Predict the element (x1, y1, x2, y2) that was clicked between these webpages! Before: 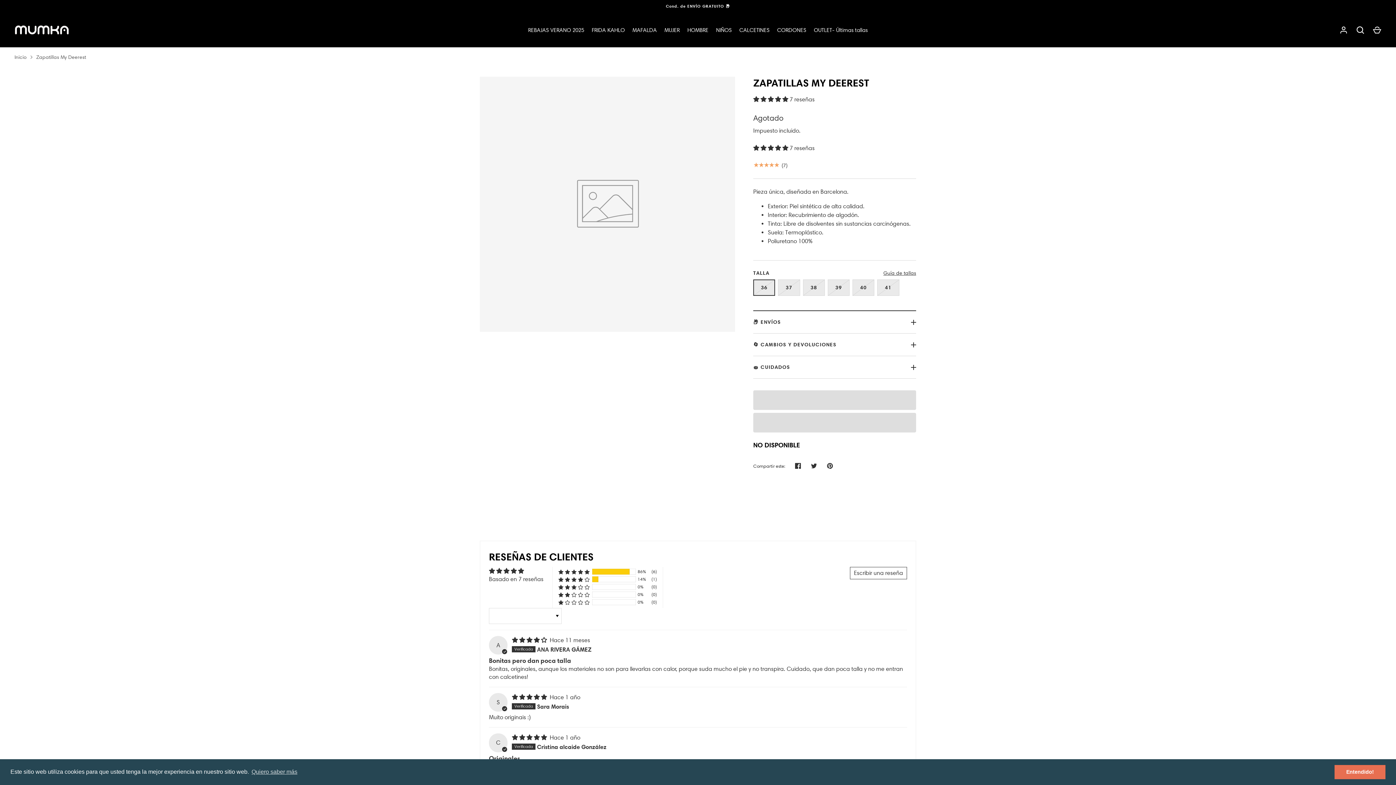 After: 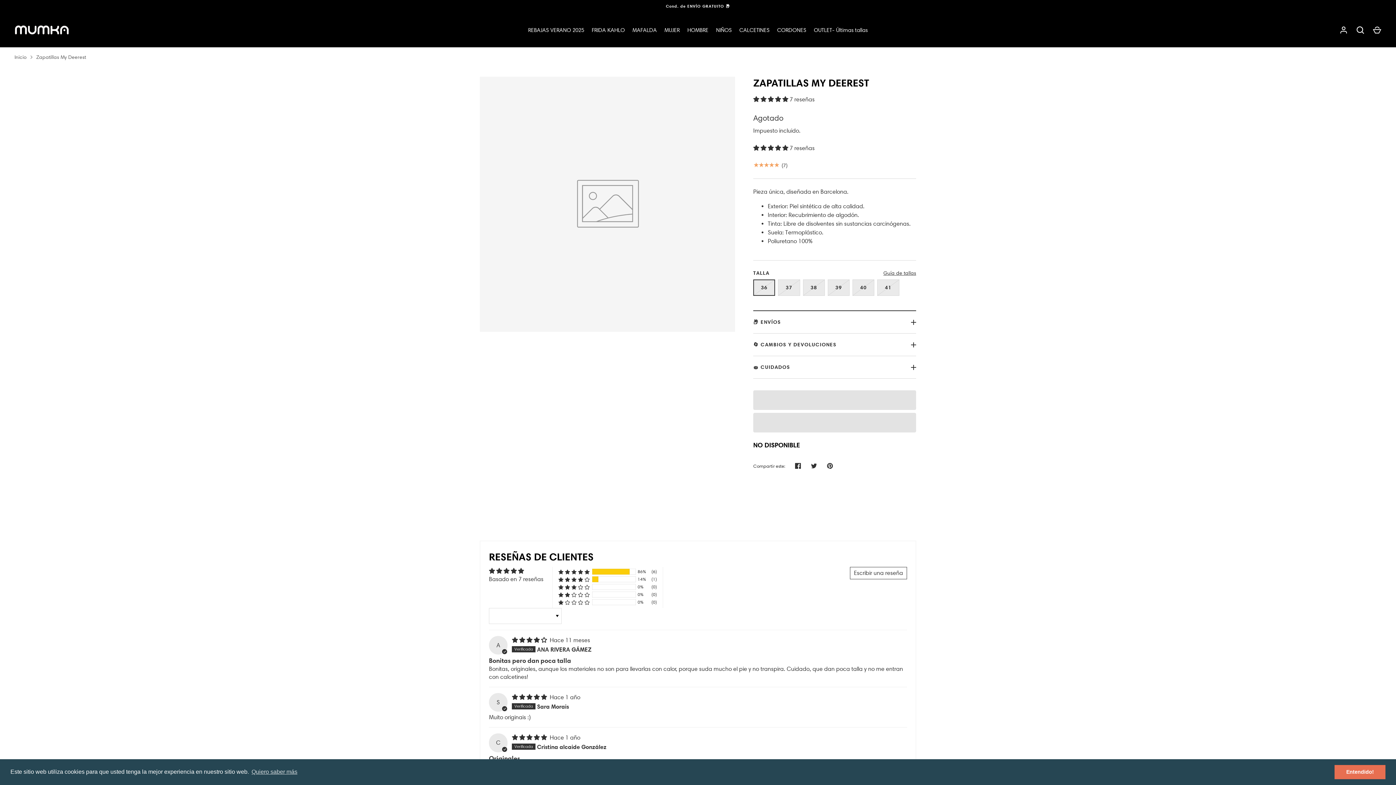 Action: label: Escribir una reseña bbox: (850, 567, 907, 579)